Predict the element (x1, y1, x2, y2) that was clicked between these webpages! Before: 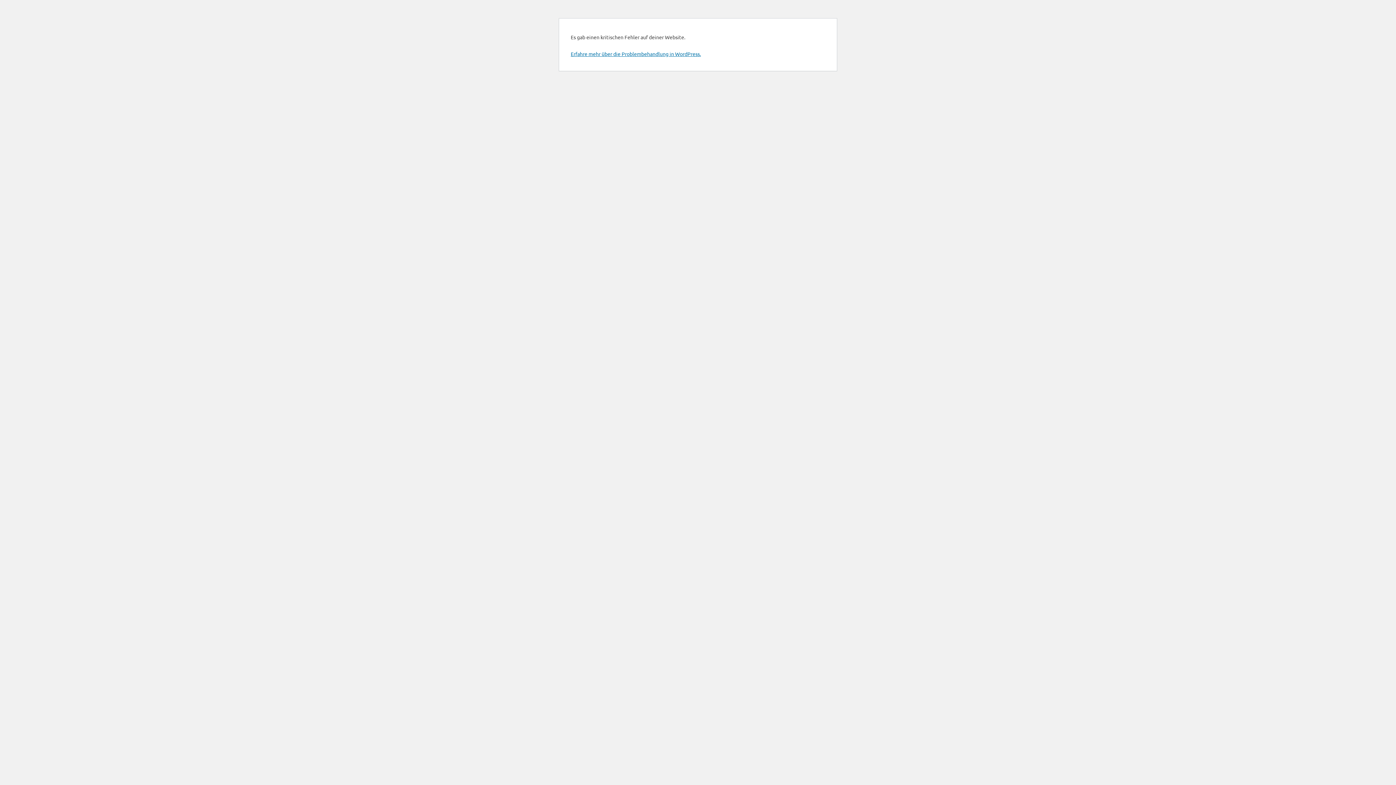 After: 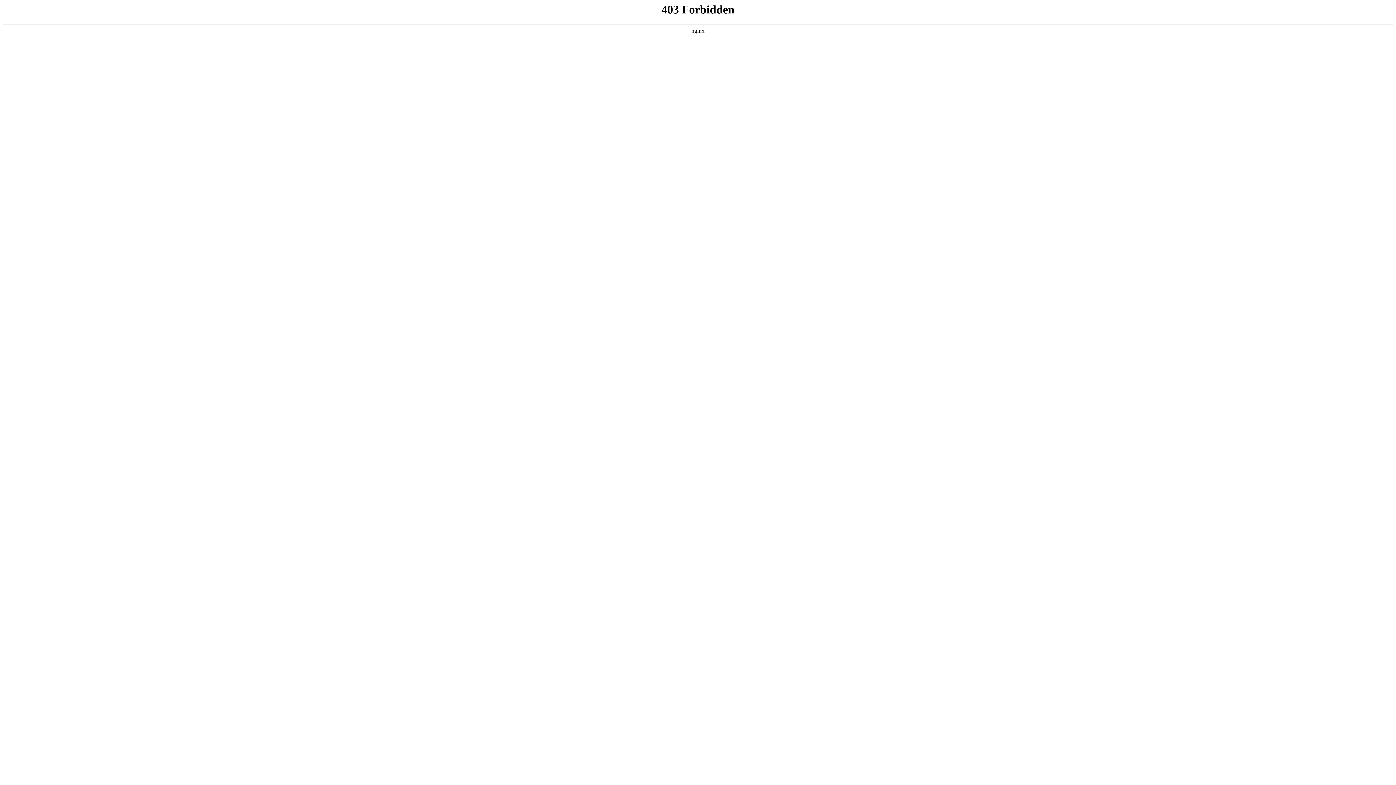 Action: label: Erfahre mehr über die Problembehandlung in WordPress. bbox: (570, 50, 701, 57)